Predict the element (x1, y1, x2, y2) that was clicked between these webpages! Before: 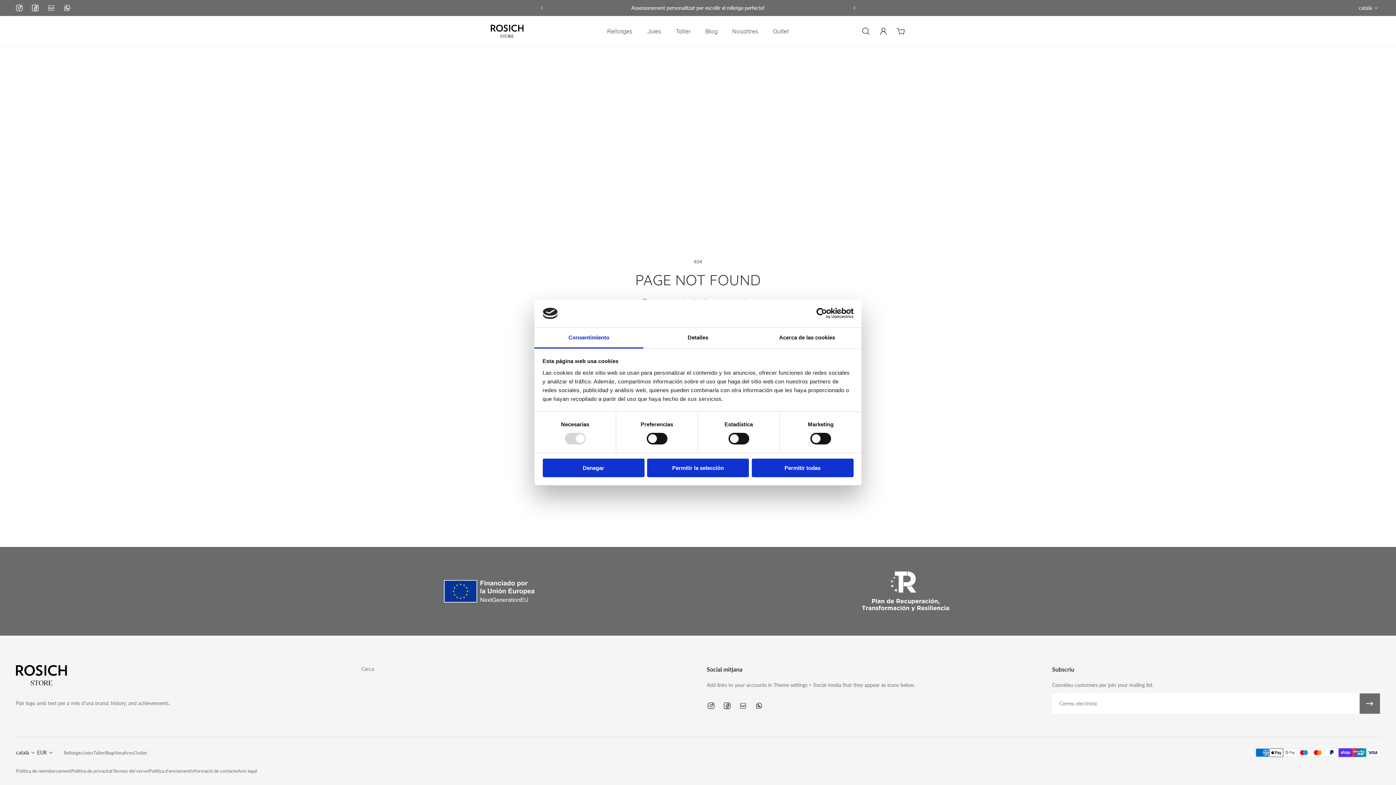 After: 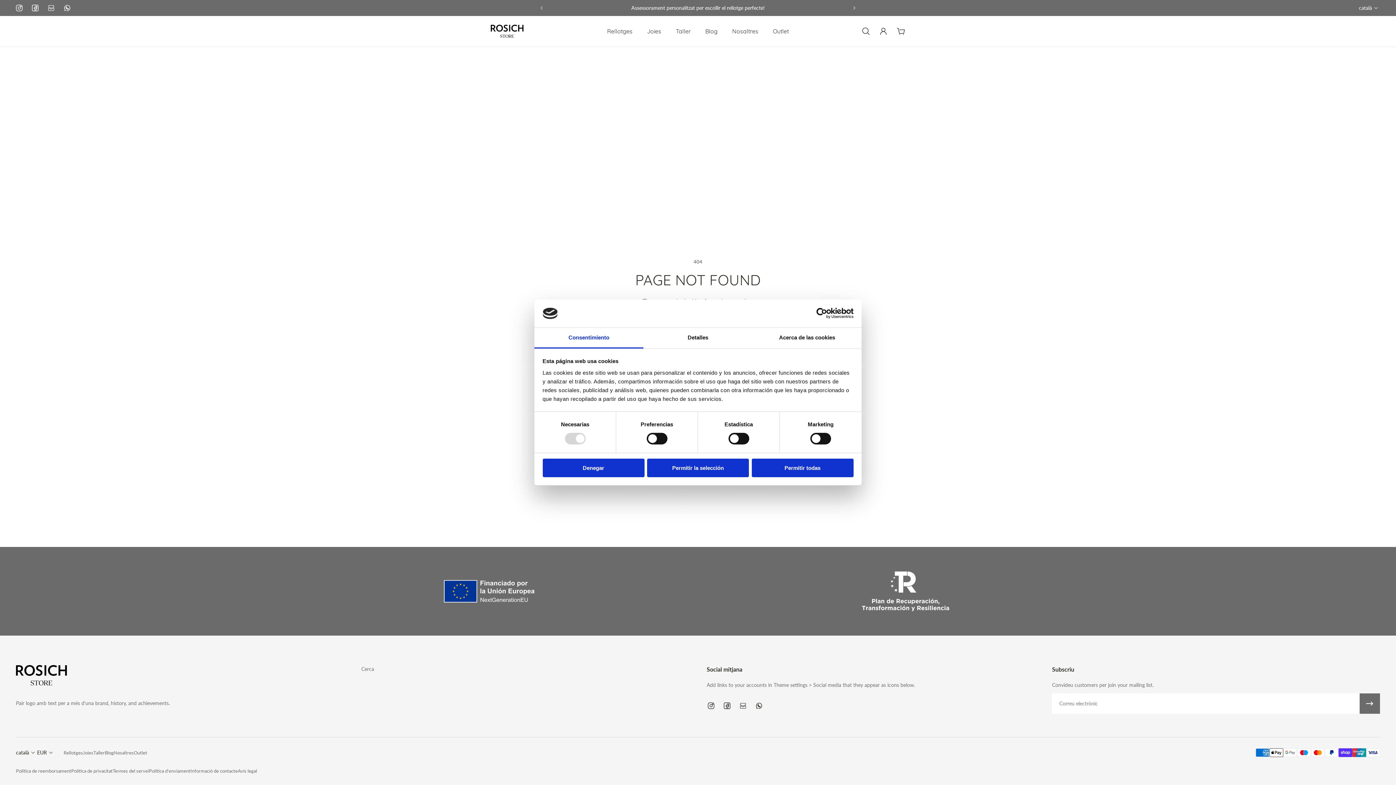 Action: label: Usercentrics Cookiebot - opens in a new window bbox: (790, 308, 853, 319)